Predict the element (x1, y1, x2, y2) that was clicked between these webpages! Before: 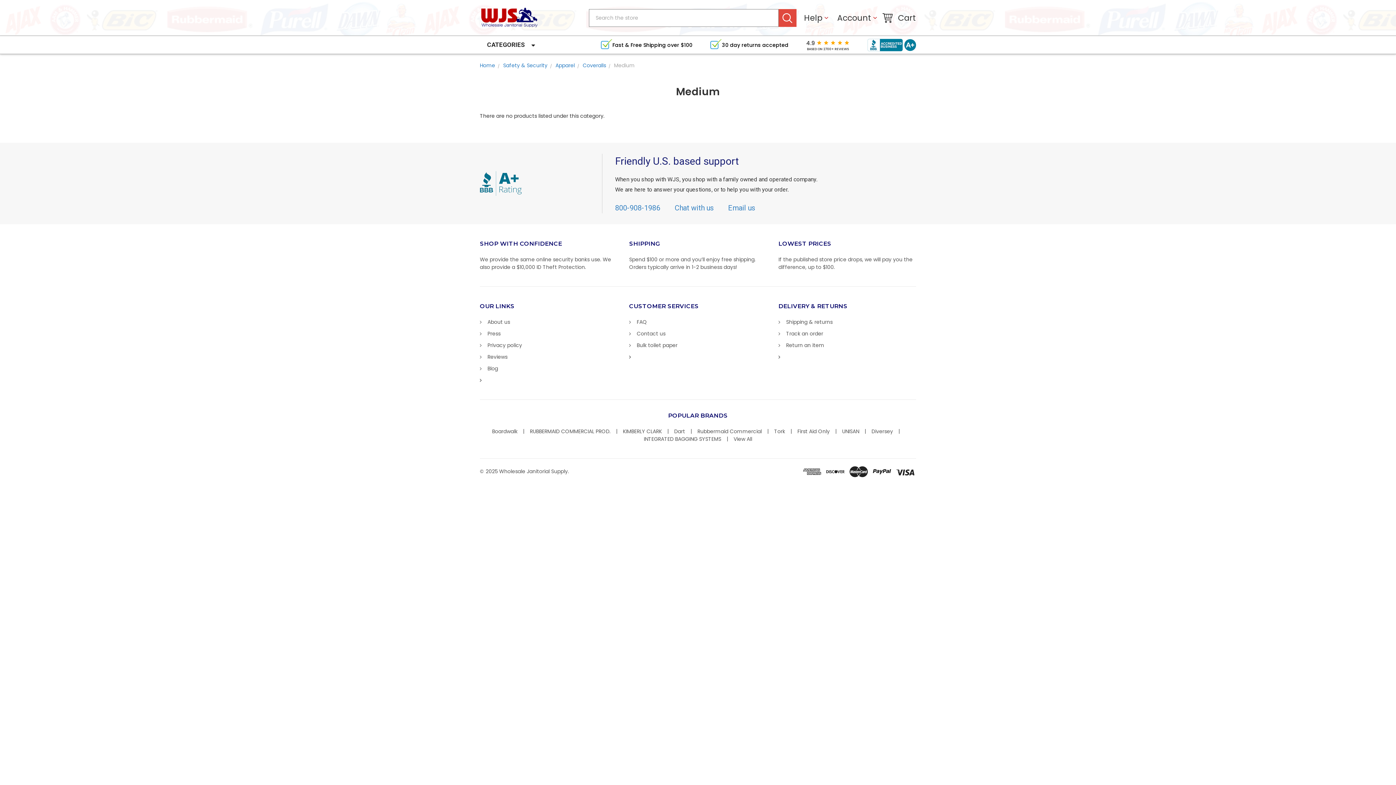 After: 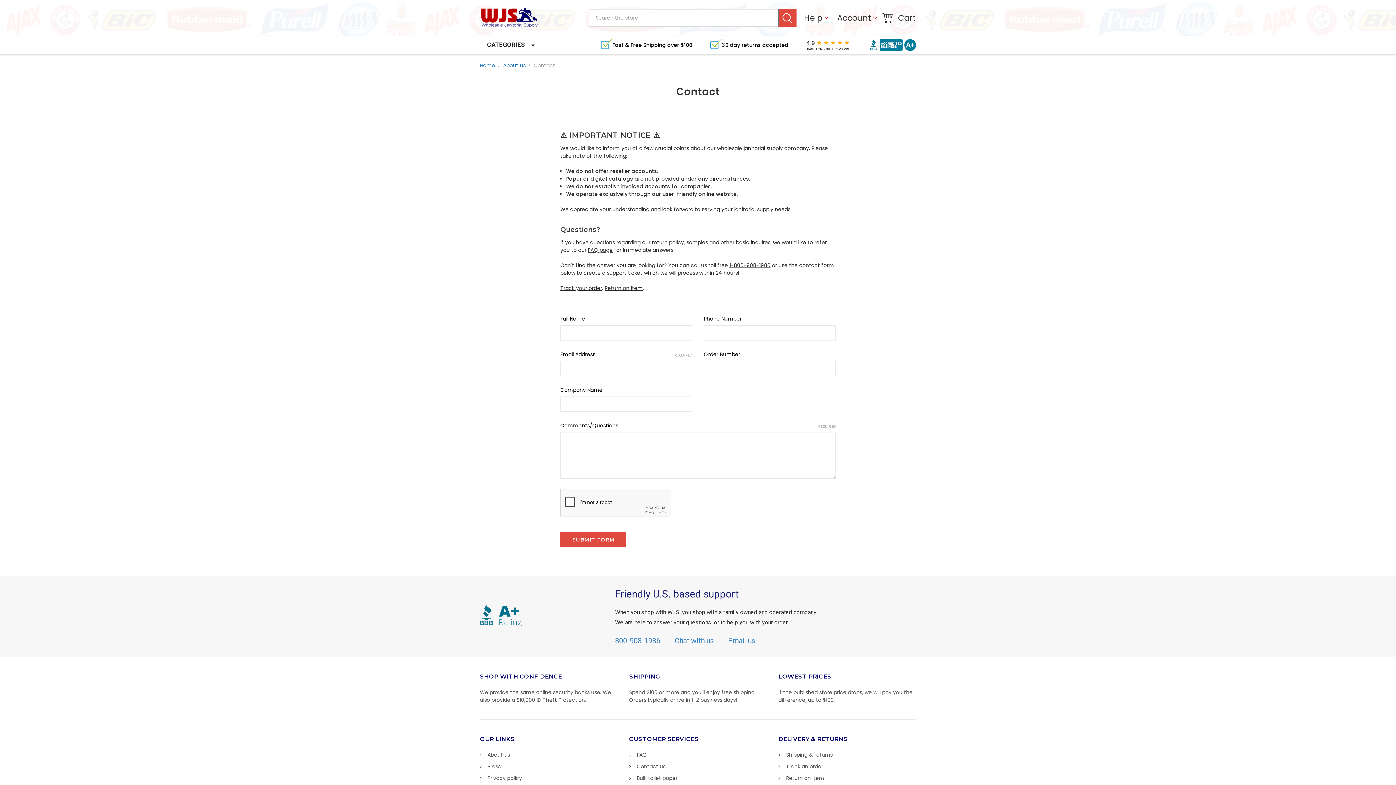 Action: label: Email us bbox: (728, 203, 755, 212)